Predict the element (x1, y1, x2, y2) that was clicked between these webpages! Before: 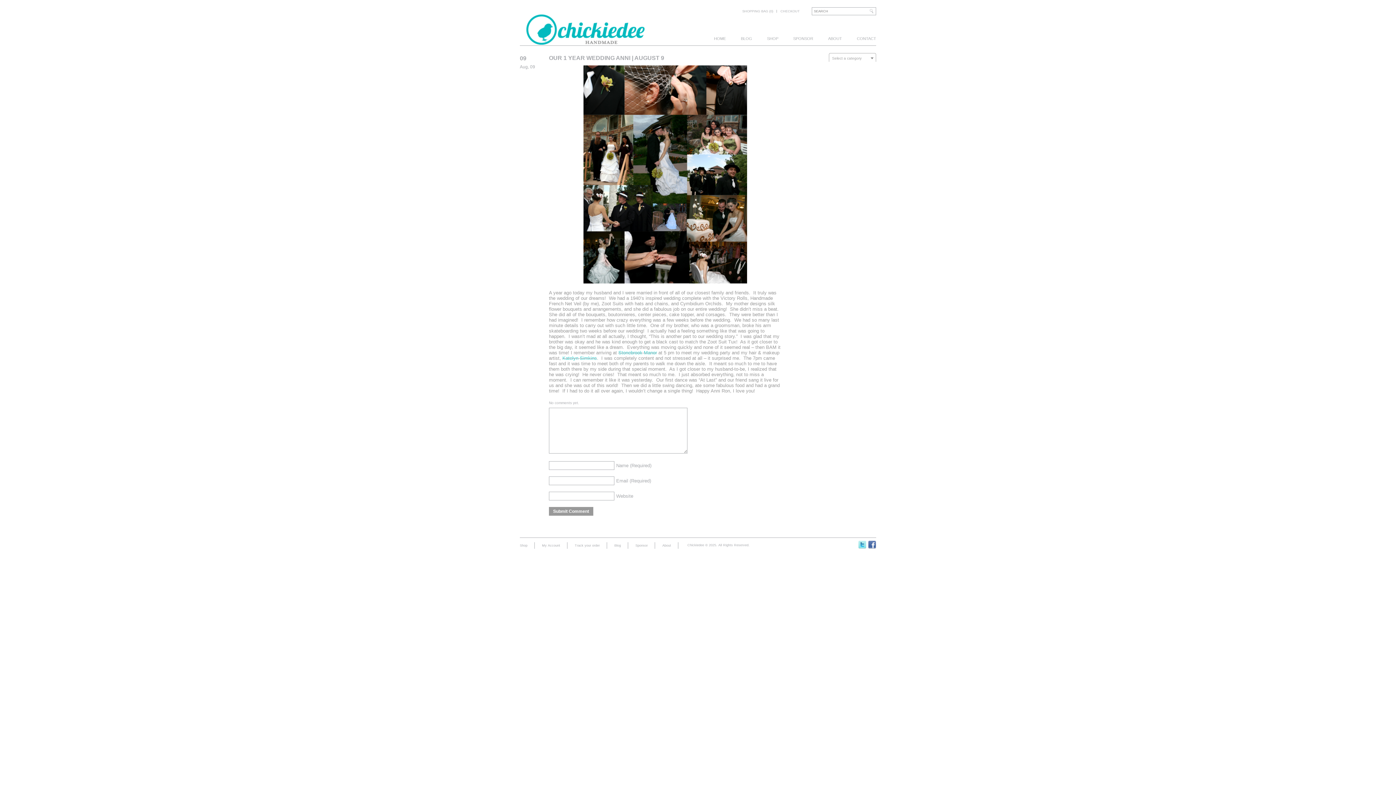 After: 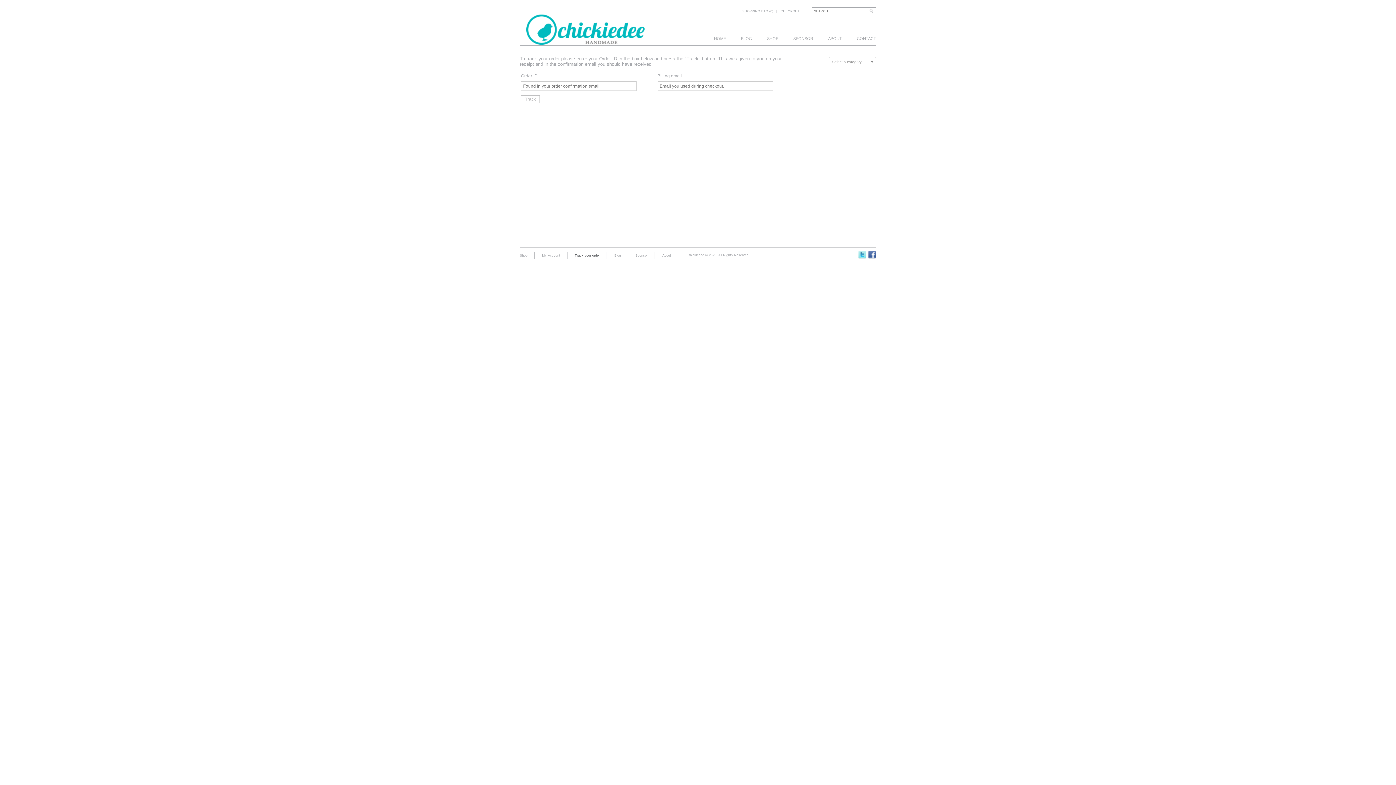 Action: label: Track your order bbox: (573, 542, 601, 549)